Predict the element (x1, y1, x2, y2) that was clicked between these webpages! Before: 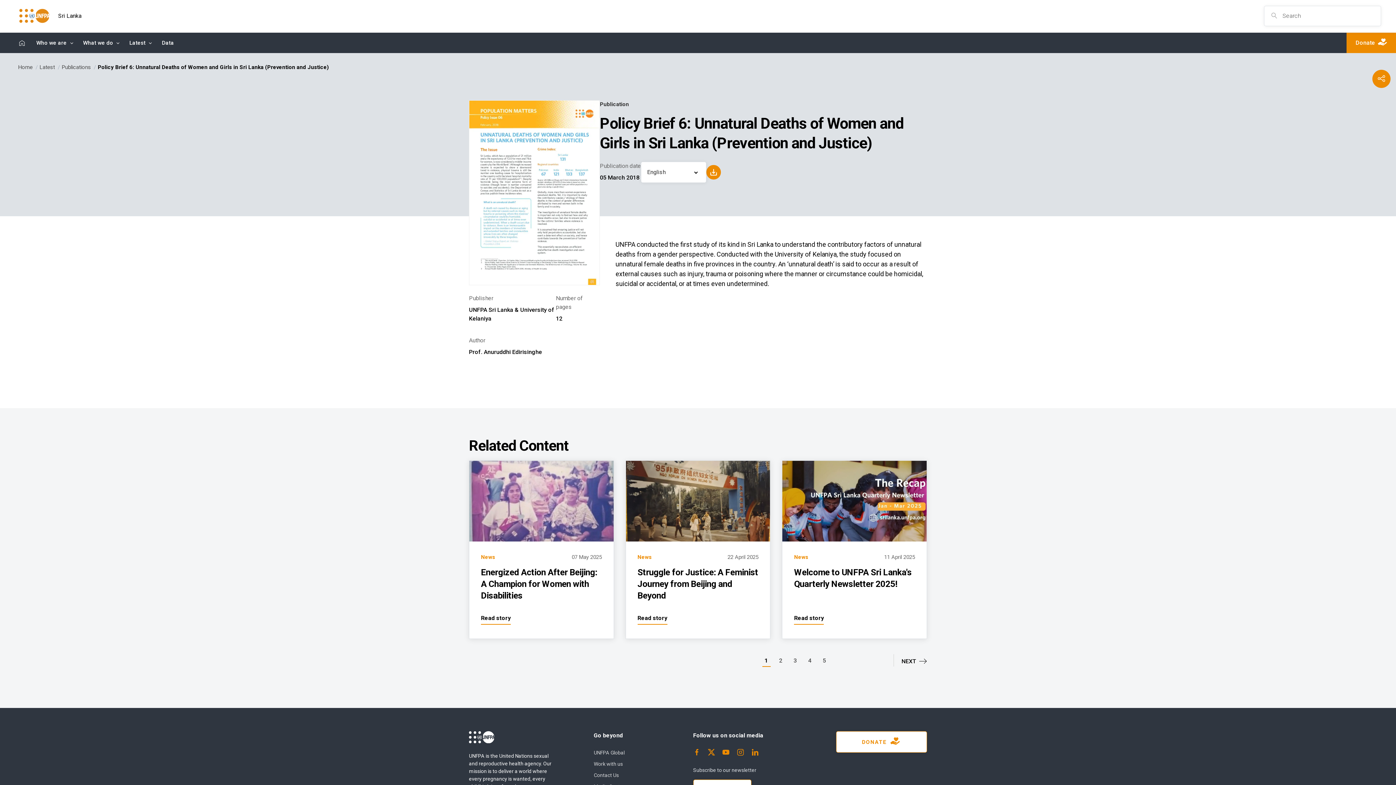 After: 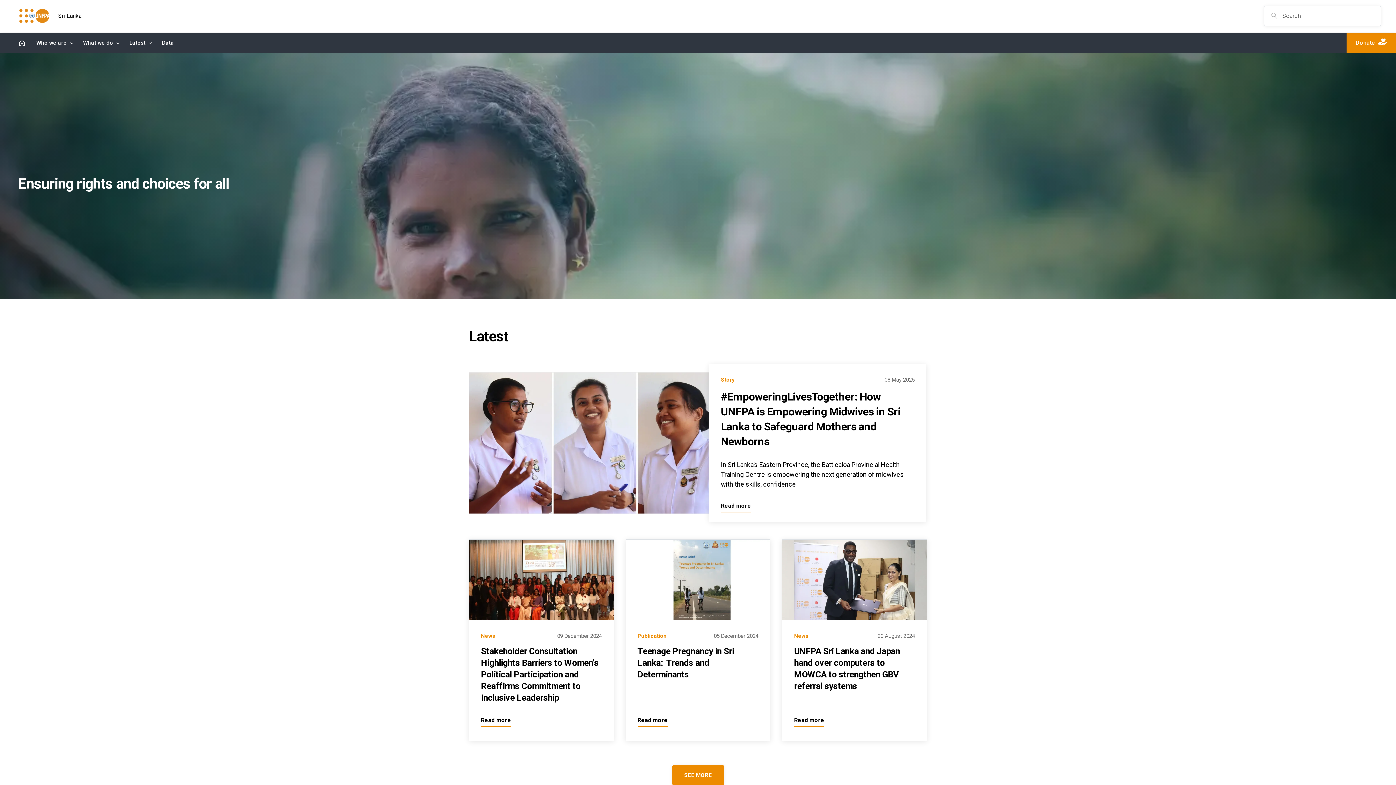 Action: bbox: (18, 8, 81, 23) label: Sri Lanka